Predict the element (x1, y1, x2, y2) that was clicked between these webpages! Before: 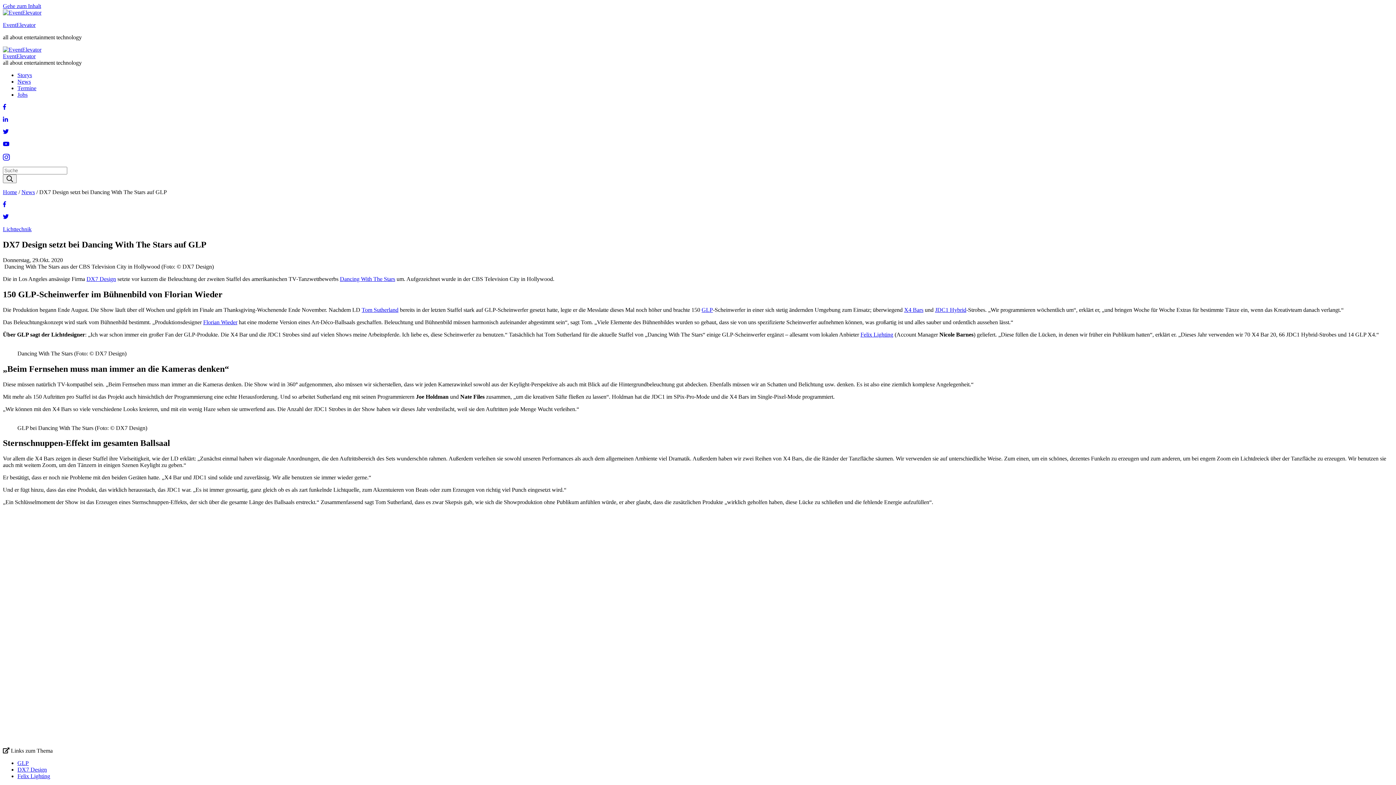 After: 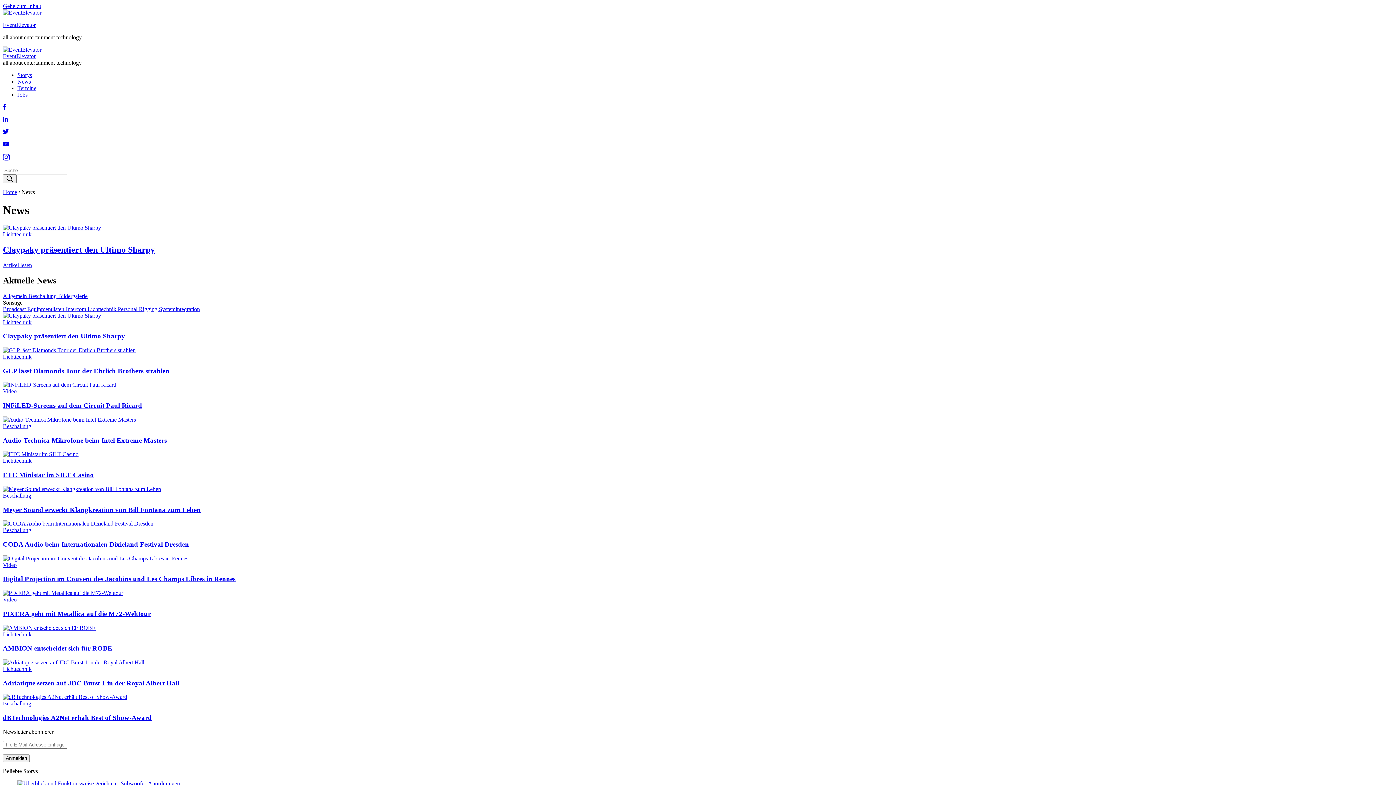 Action: bbox: (17, 78, 30, 84) label: News